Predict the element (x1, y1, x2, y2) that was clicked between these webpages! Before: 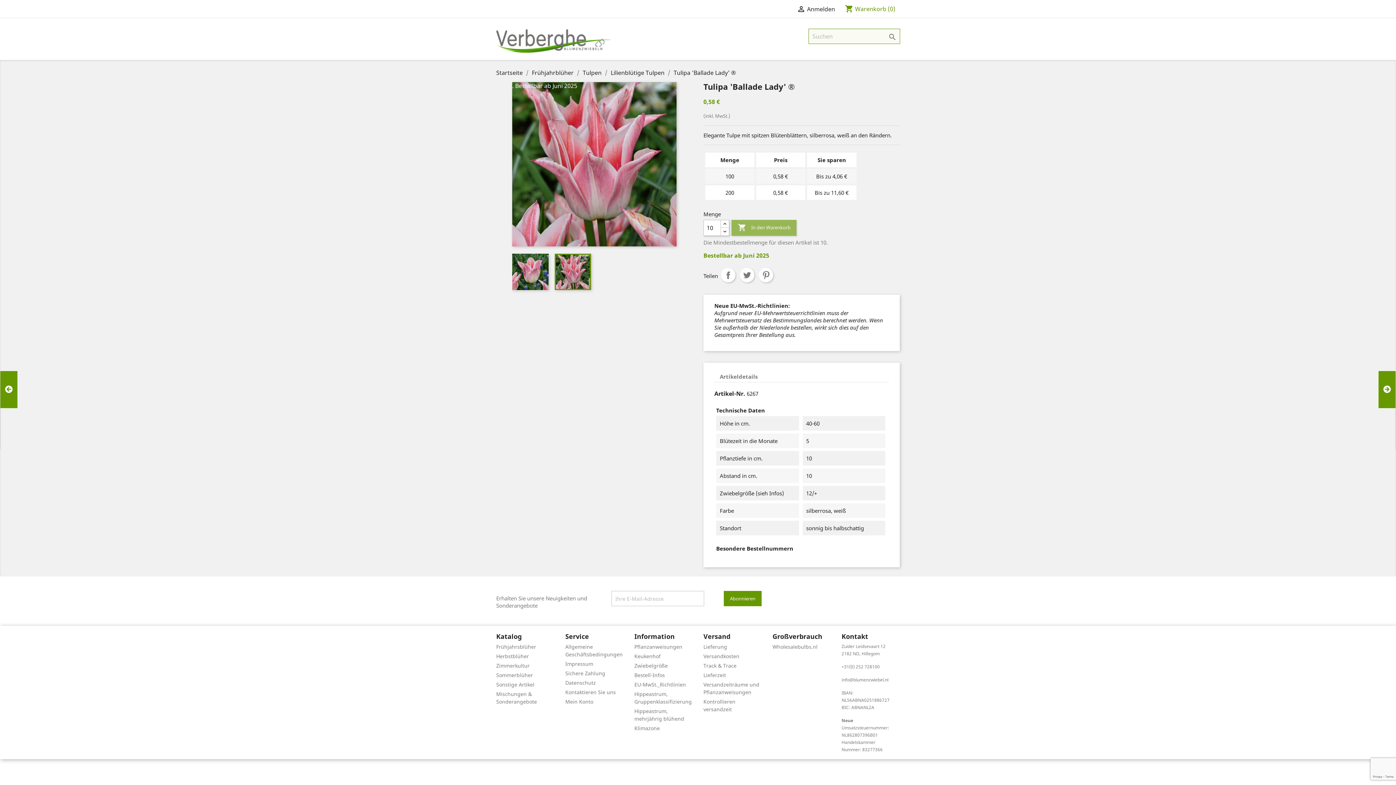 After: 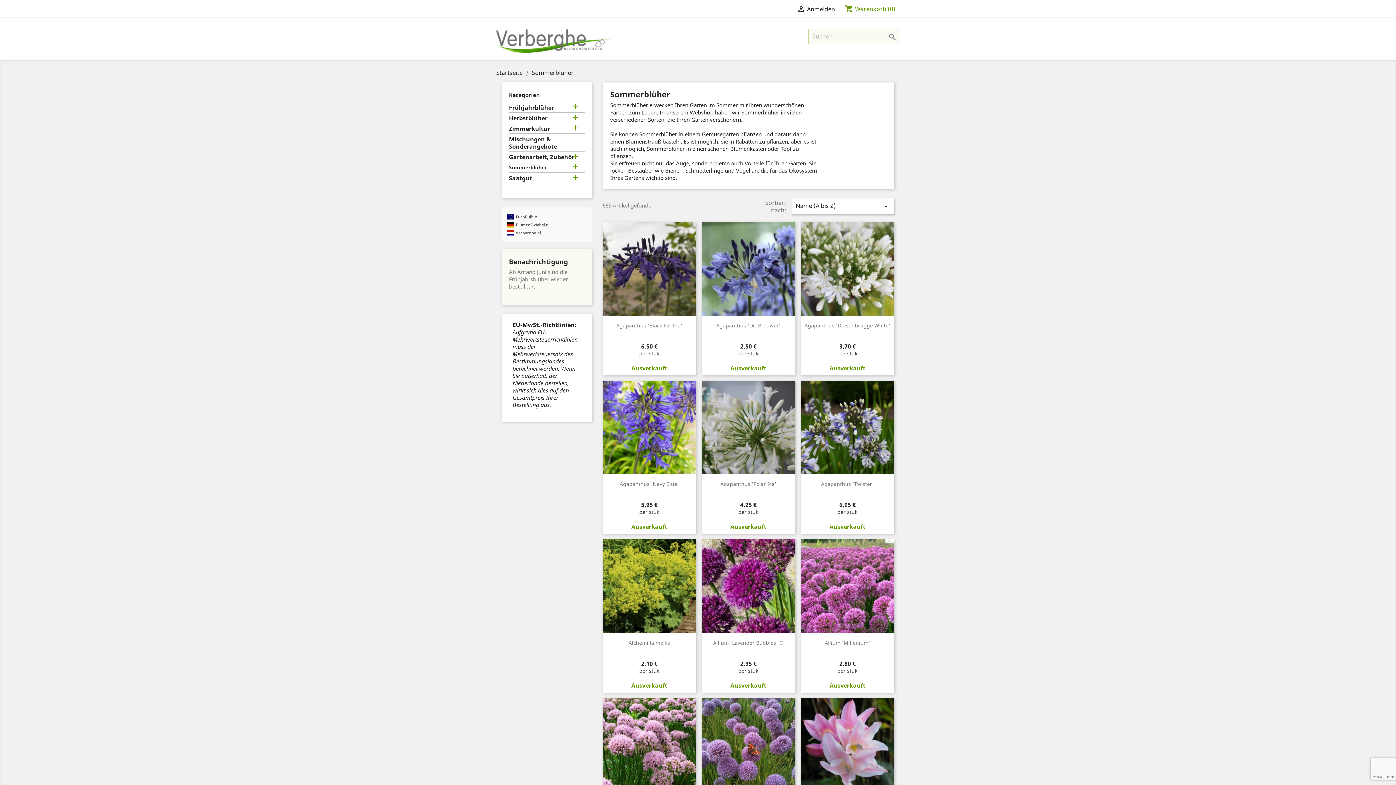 Action: label: Sommerblüher bbox: (496, 672, 533, 678)